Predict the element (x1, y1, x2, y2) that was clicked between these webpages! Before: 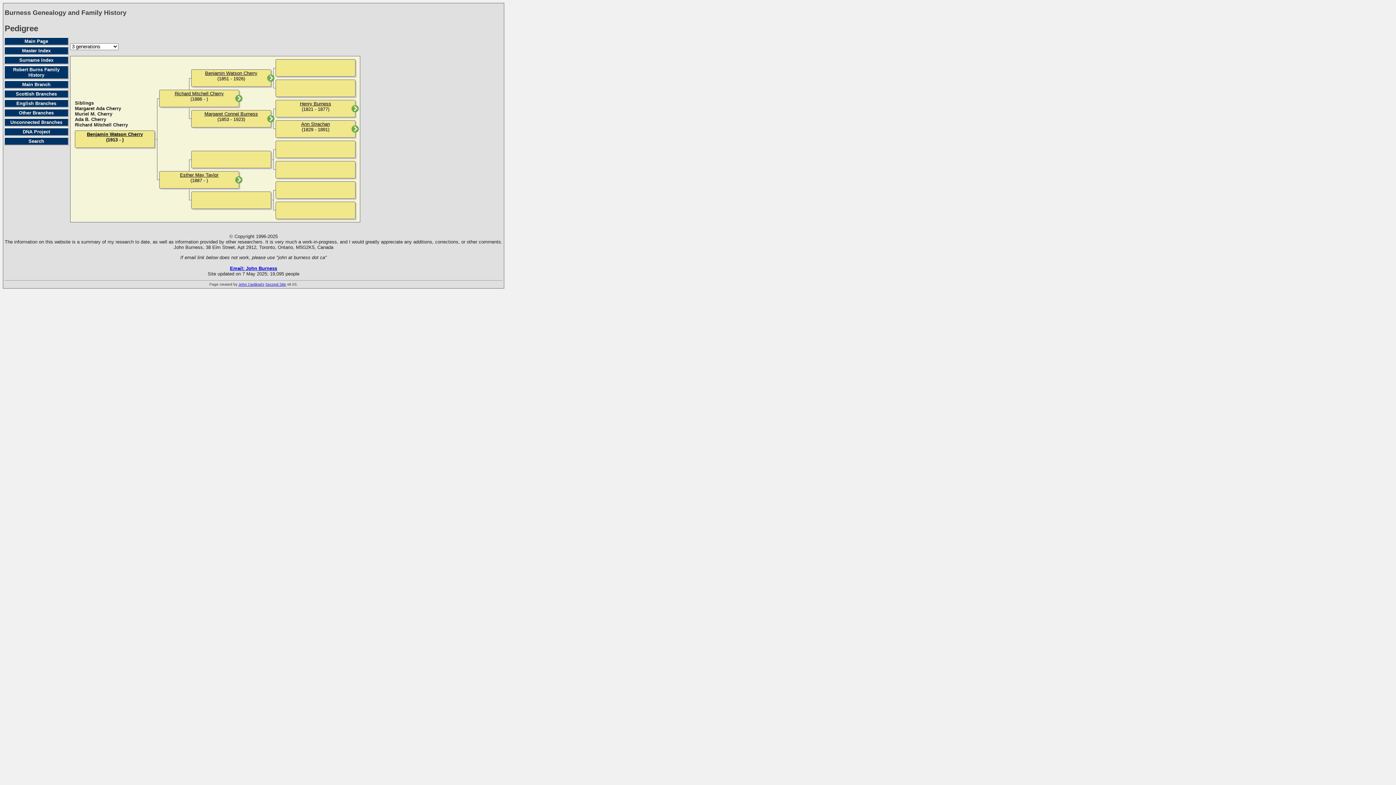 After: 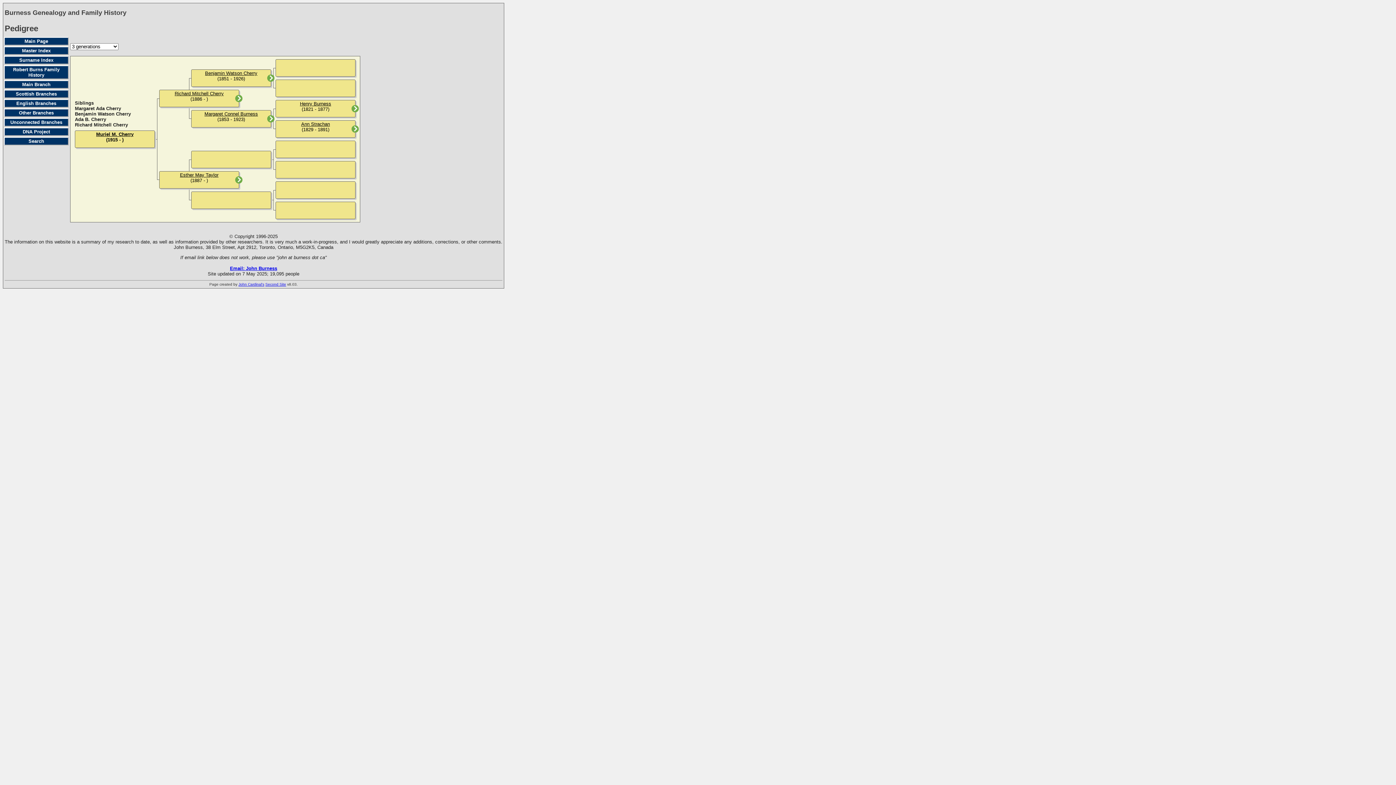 Action: bbox: (74, 111, 112, 116) label: Muriel M. Cherry